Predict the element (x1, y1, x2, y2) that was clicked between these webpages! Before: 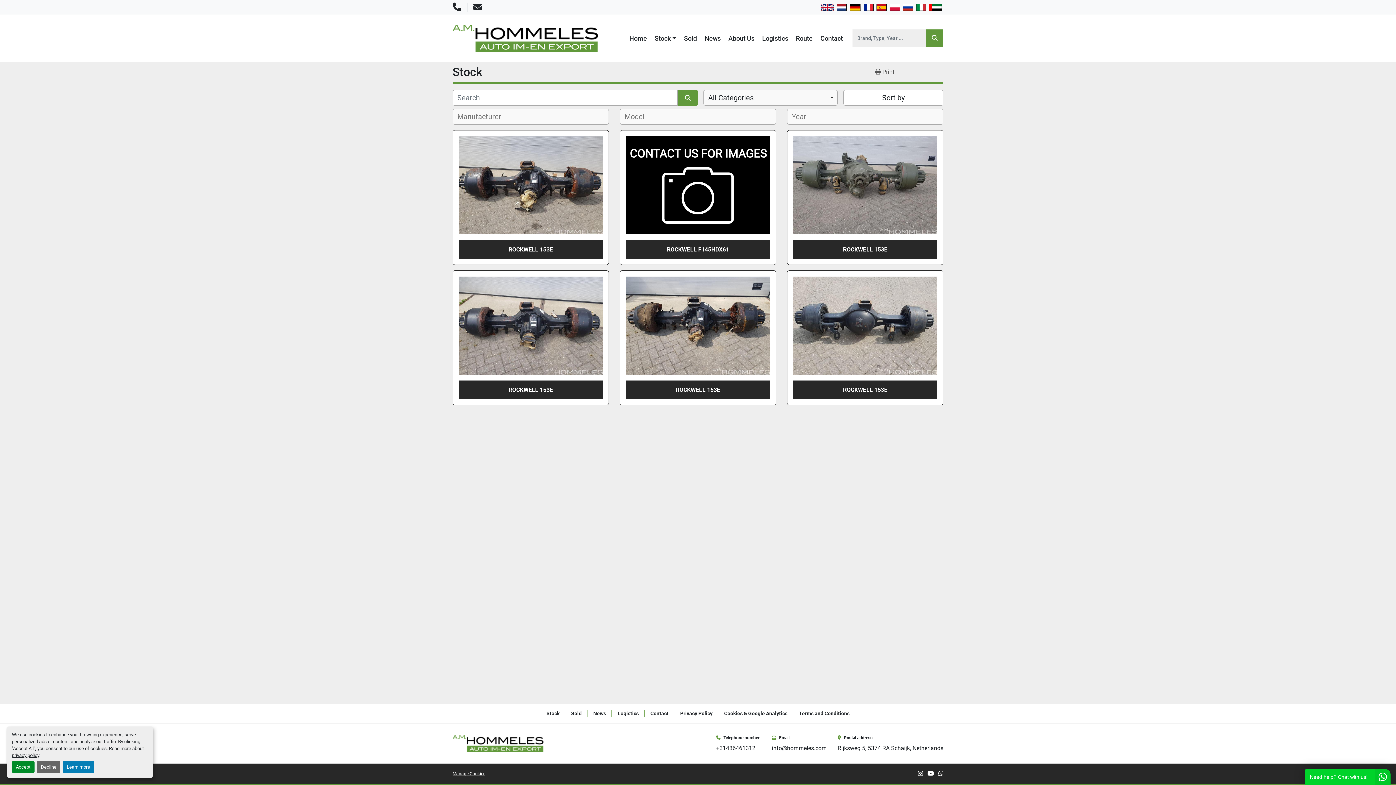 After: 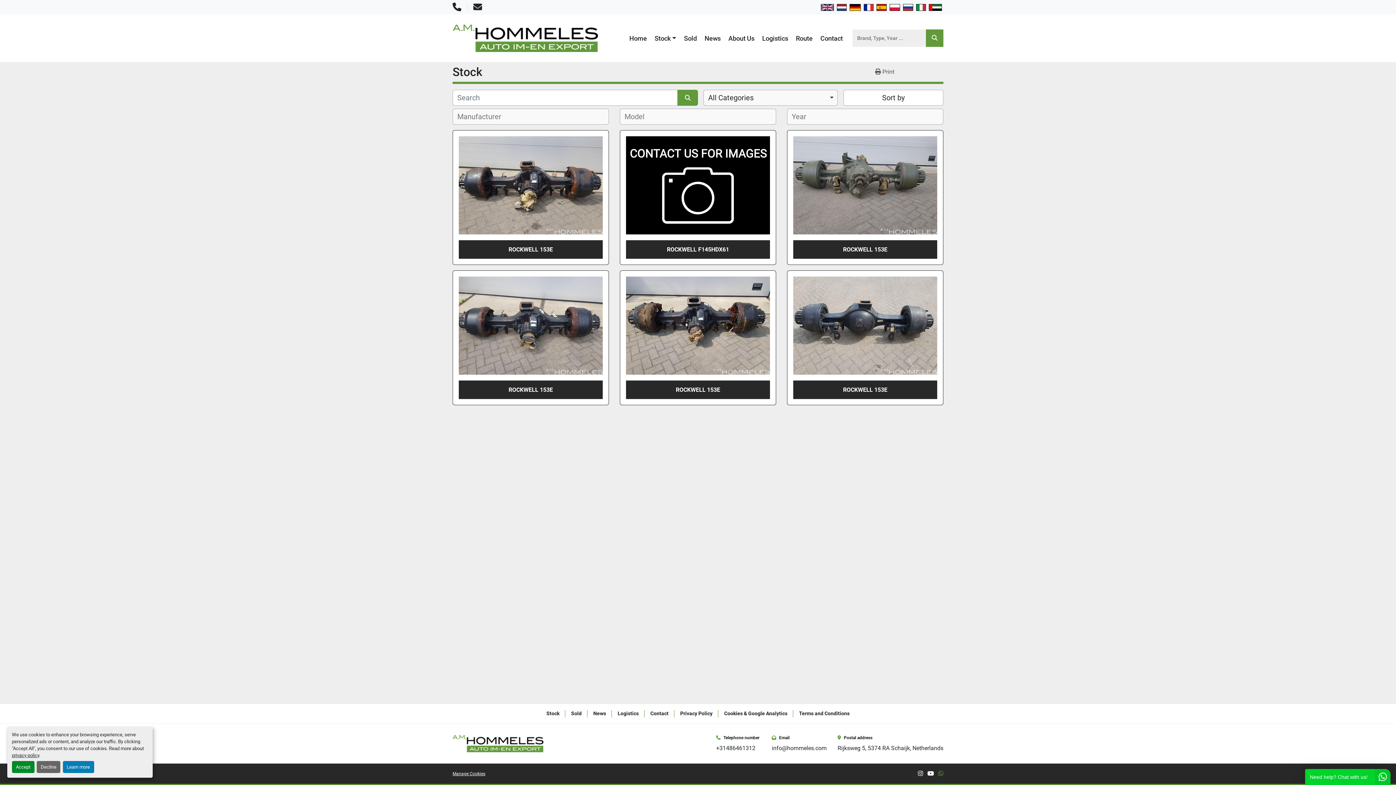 Action: label: whatsapp bbox: (938, 769, 943, 778)